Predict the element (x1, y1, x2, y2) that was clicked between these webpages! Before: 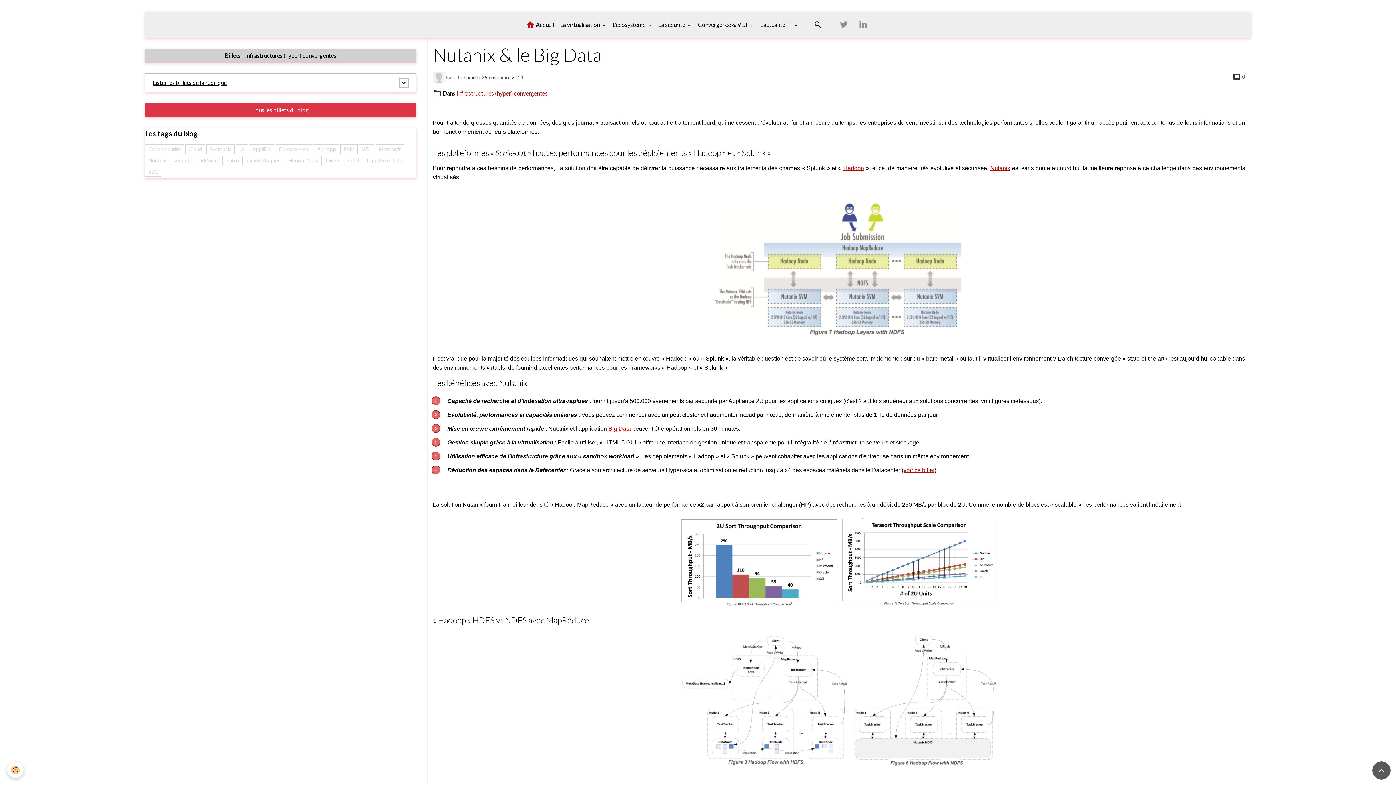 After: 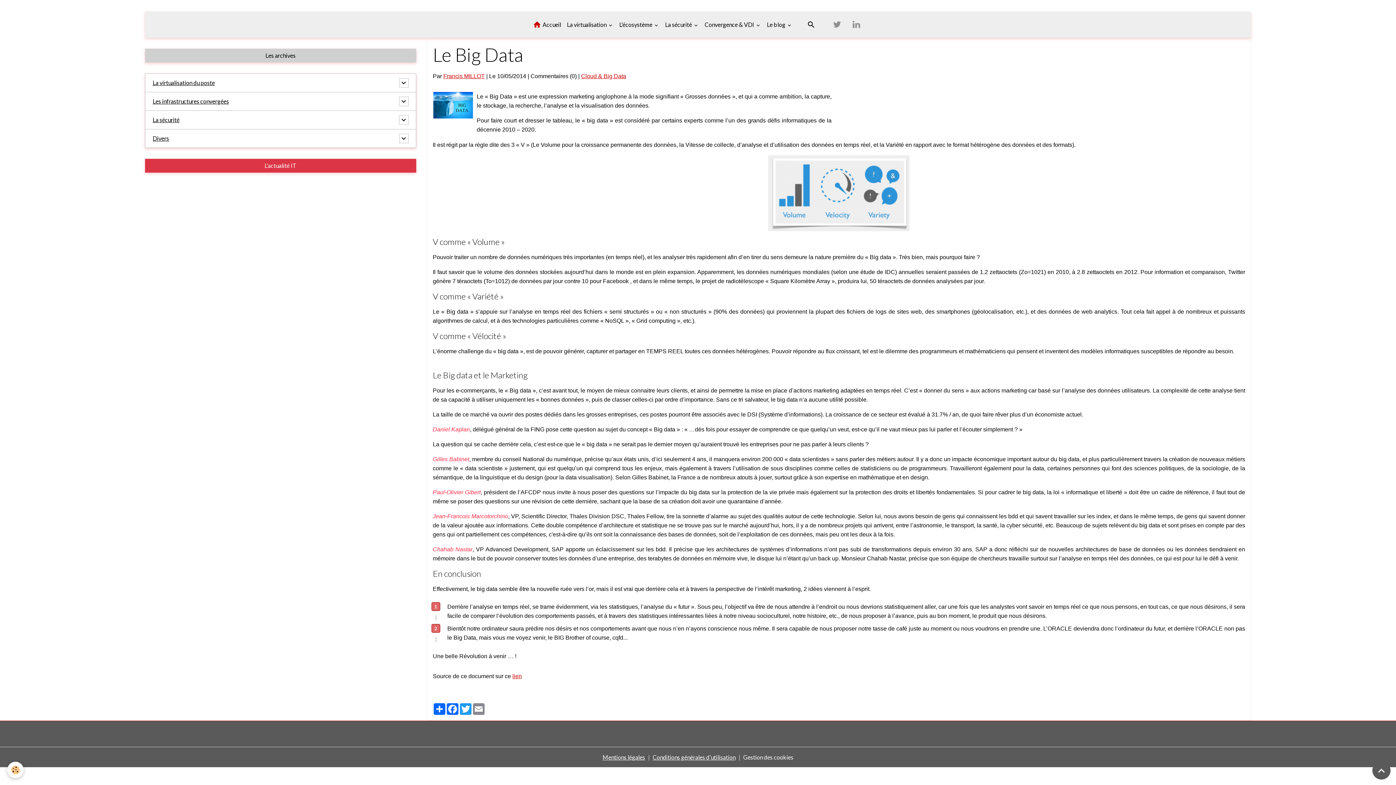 Action: label: Big Data bbox: (608, 425, 631, 432)